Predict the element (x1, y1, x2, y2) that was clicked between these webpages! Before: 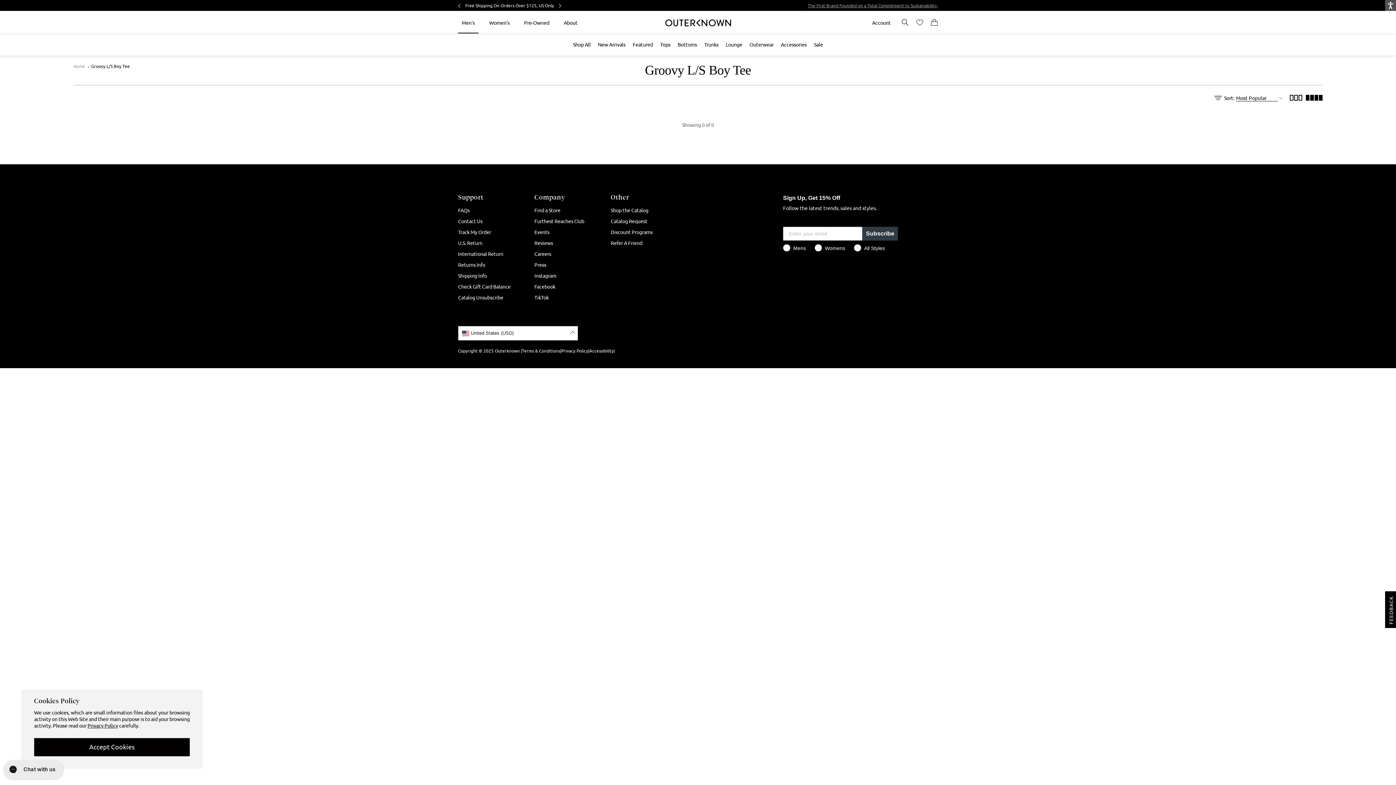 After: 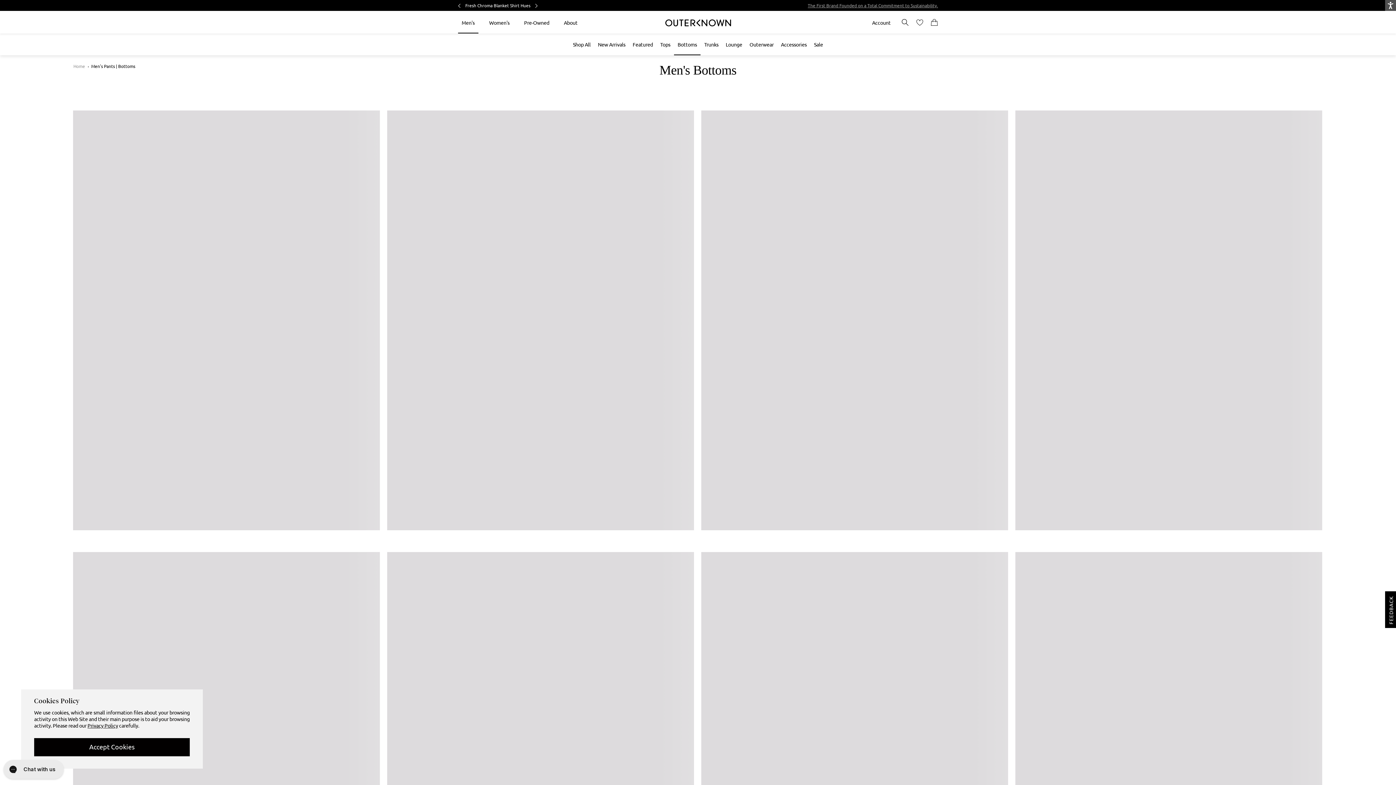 Action: label: Bottoms bbox: (674, 33, 700, 55)